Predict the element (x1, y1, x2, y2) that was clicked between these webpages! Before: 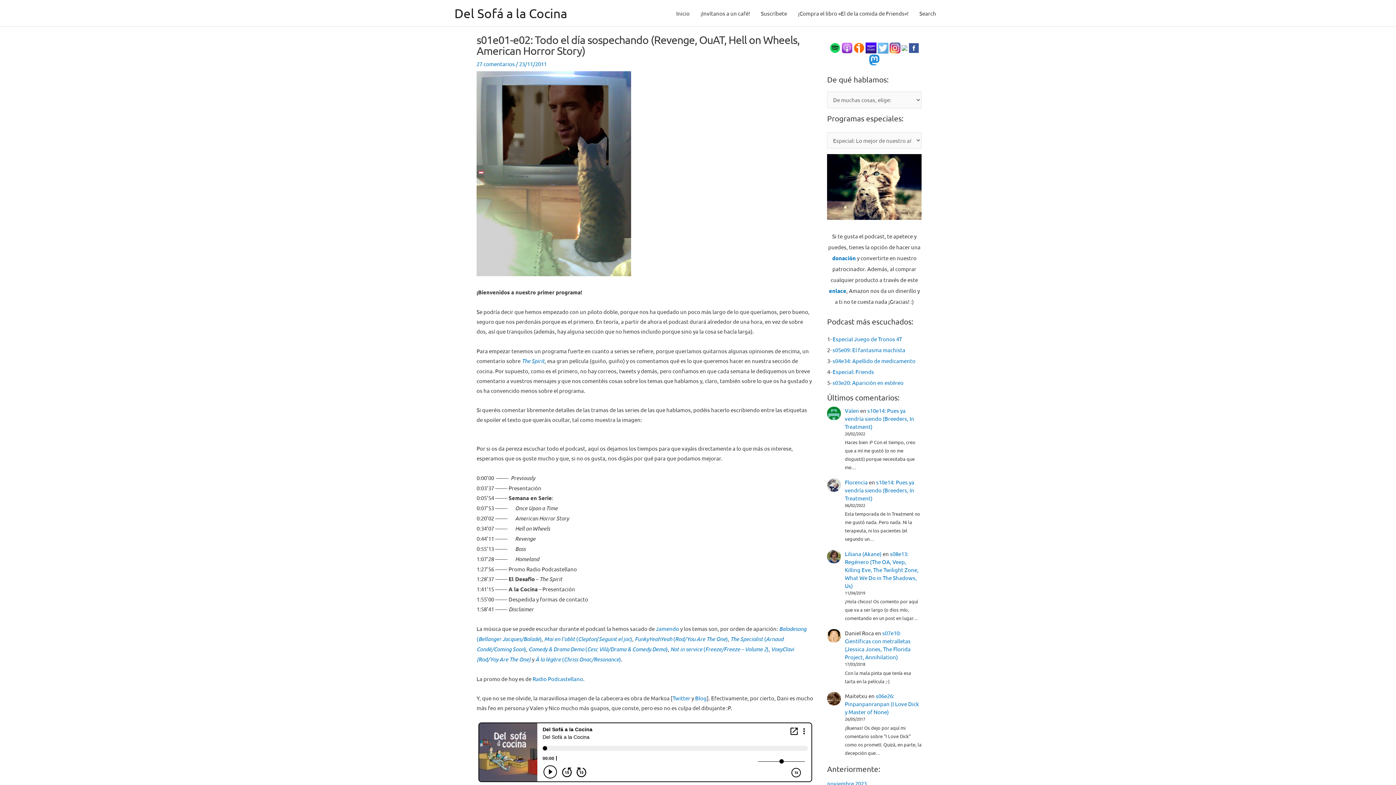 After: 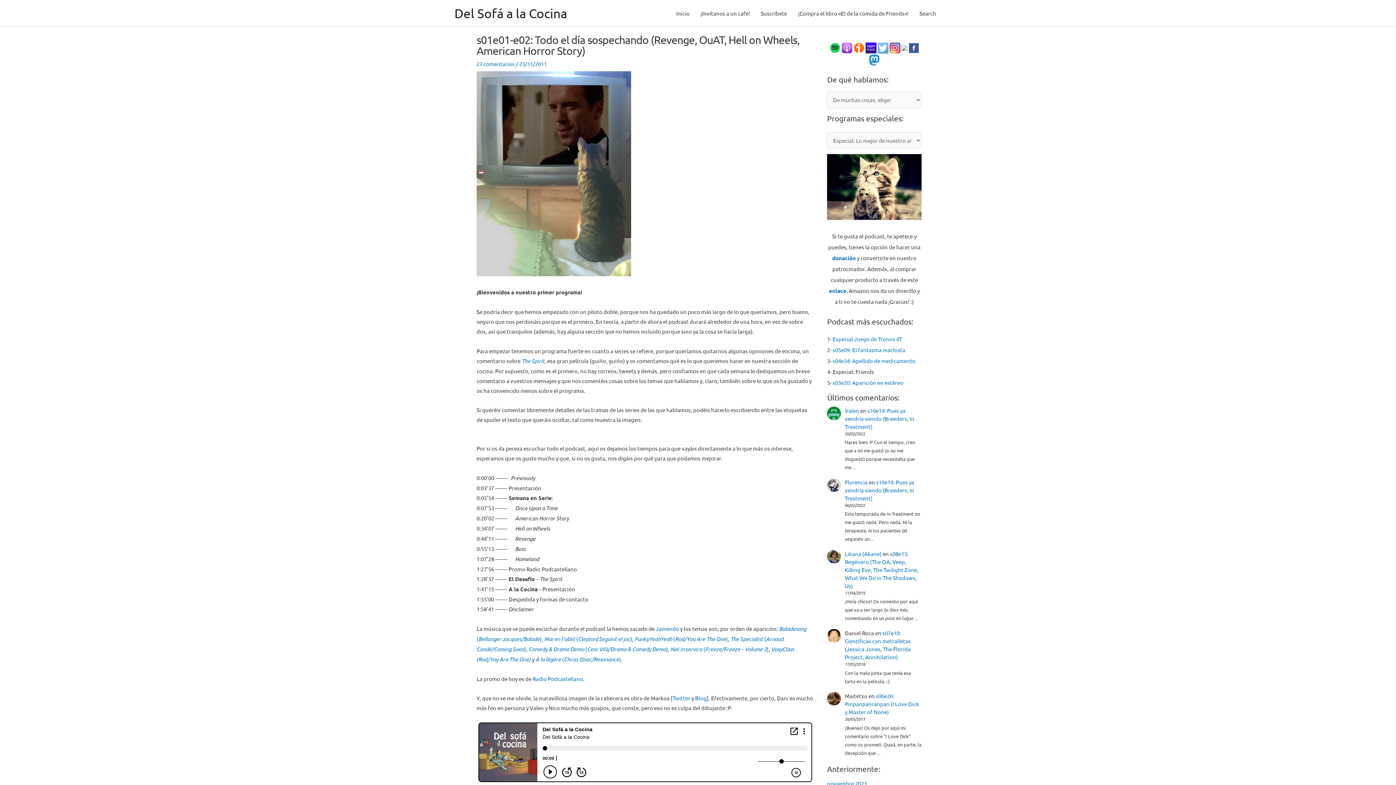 Action: bbox: (832, 368, 874, 375) label: Especial: Friends